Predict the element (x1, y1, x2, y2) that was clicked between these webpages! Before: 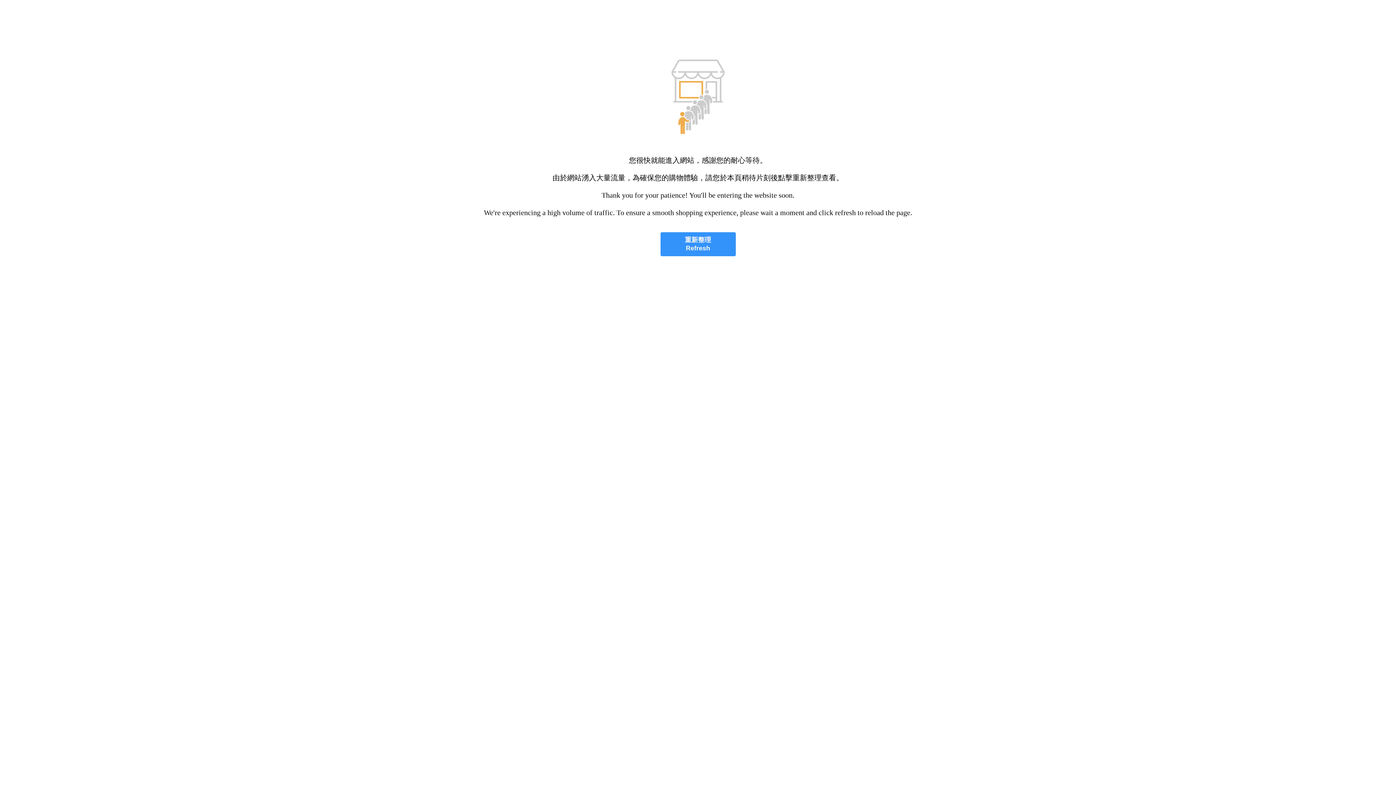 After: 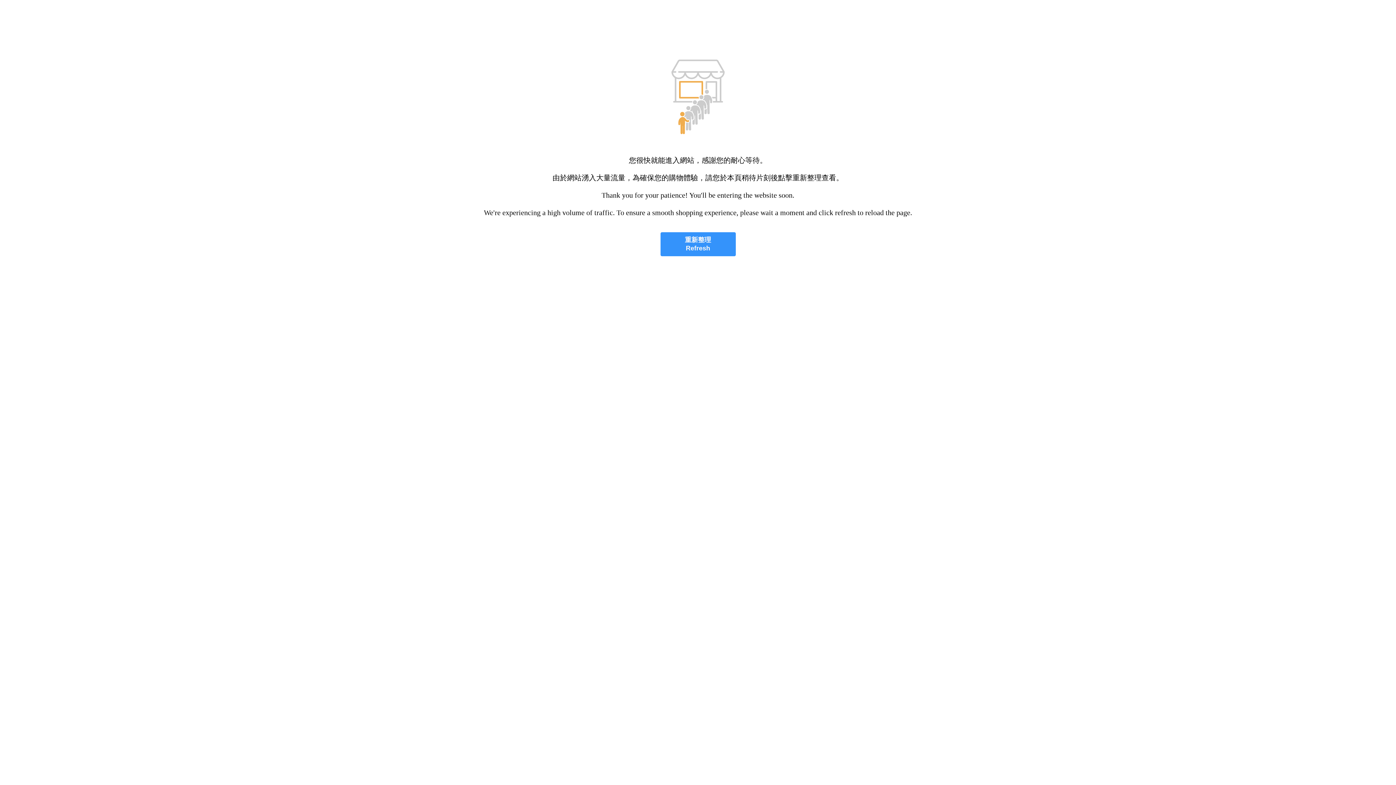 Action: label: 重新整理
Refresh bbox: (660, 232, 735, 256)